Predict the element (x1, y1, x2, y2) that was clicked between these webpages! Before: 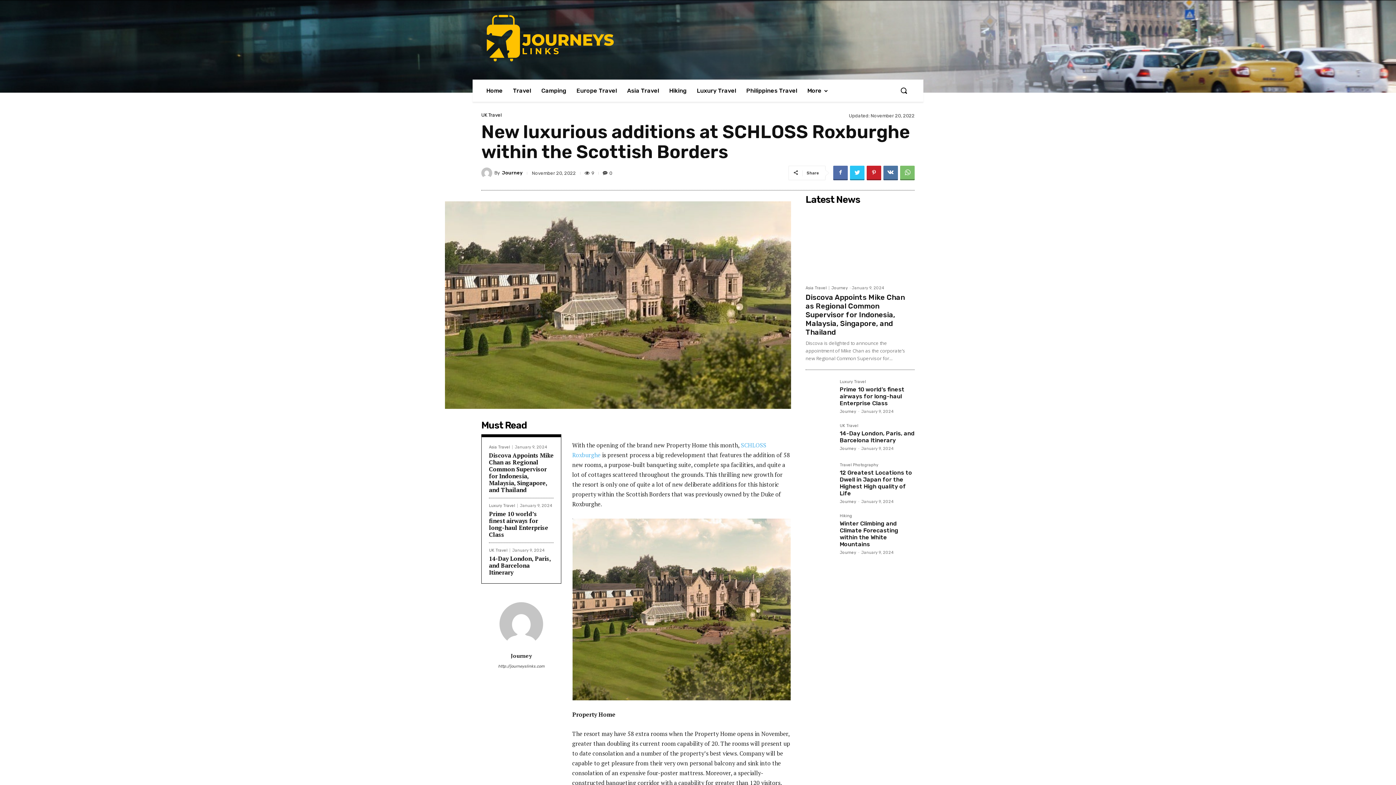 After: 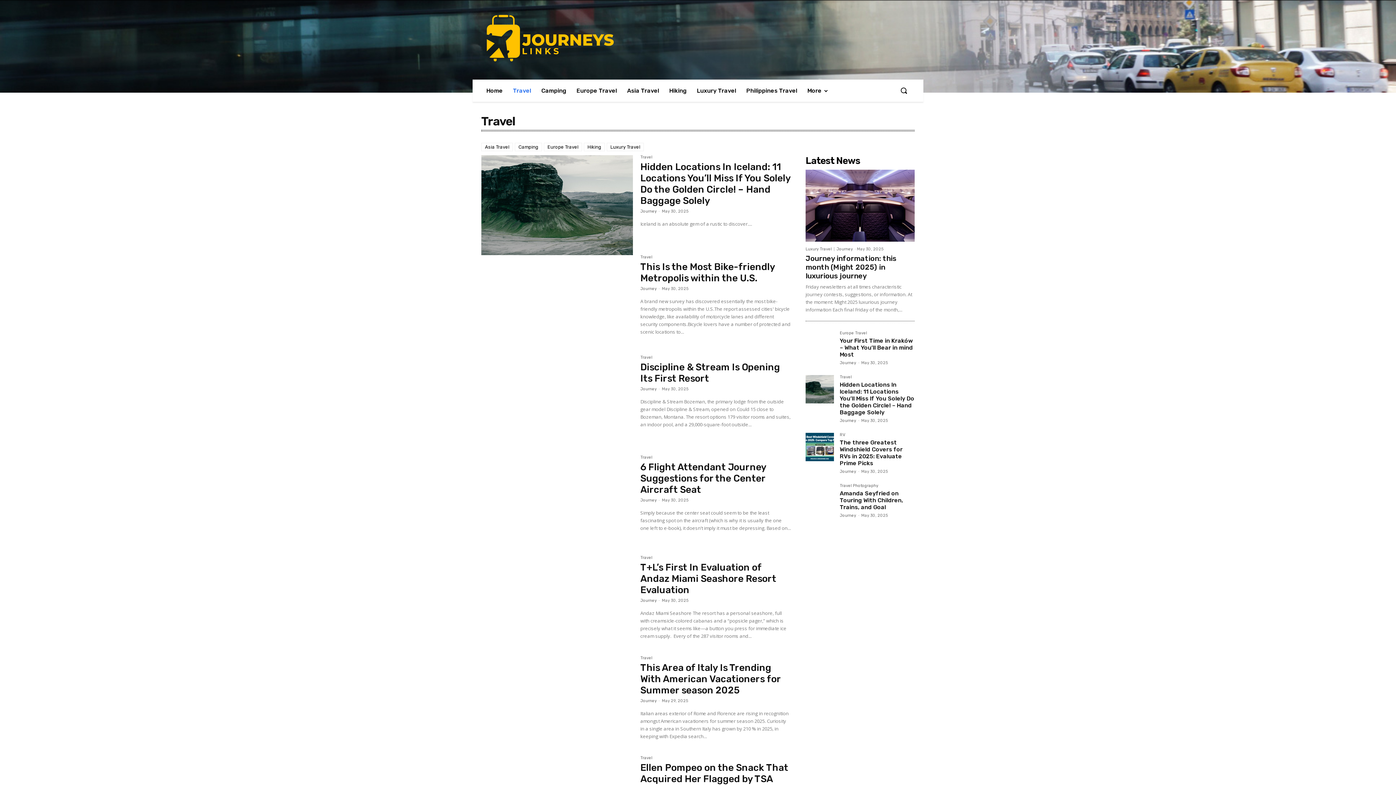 Action: label: Travel bbox: (508, 79, 536, 101)